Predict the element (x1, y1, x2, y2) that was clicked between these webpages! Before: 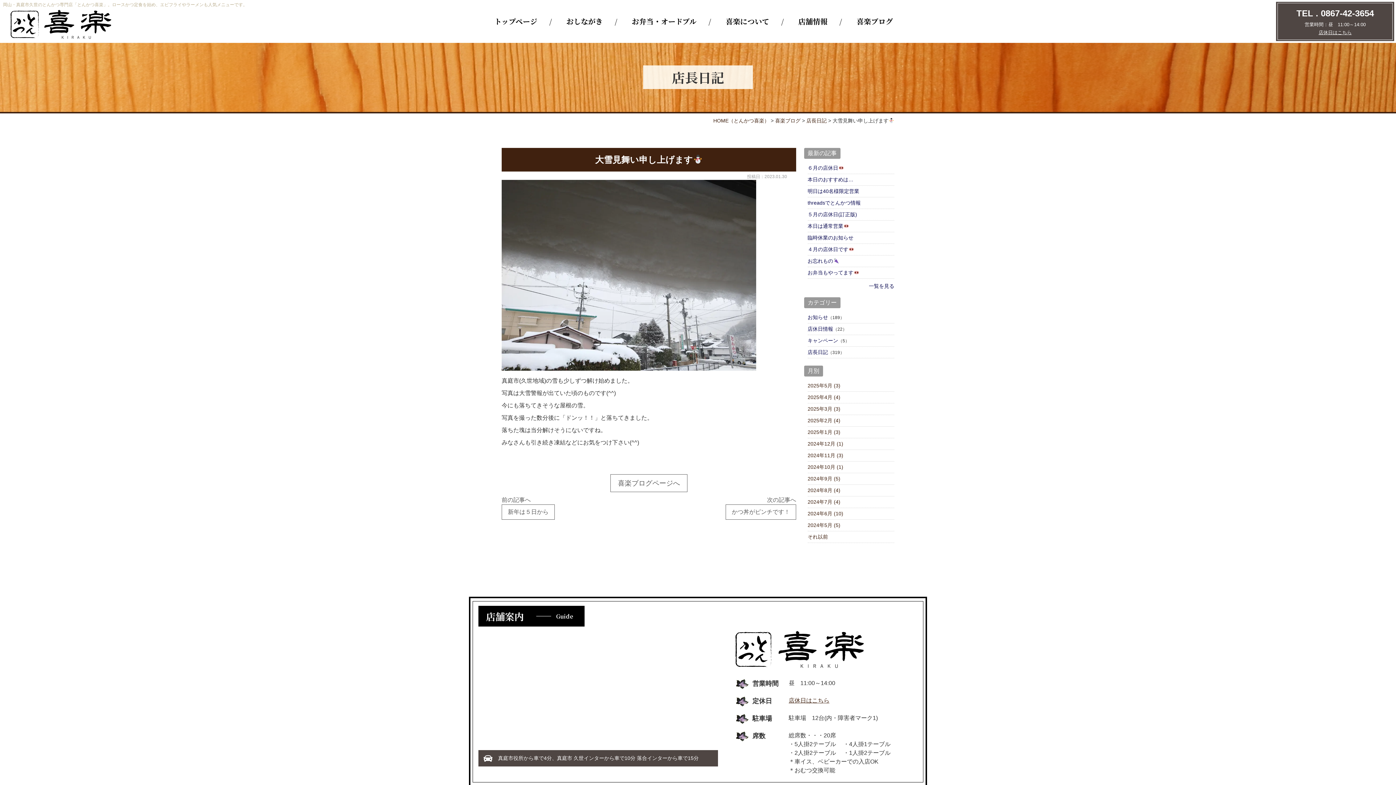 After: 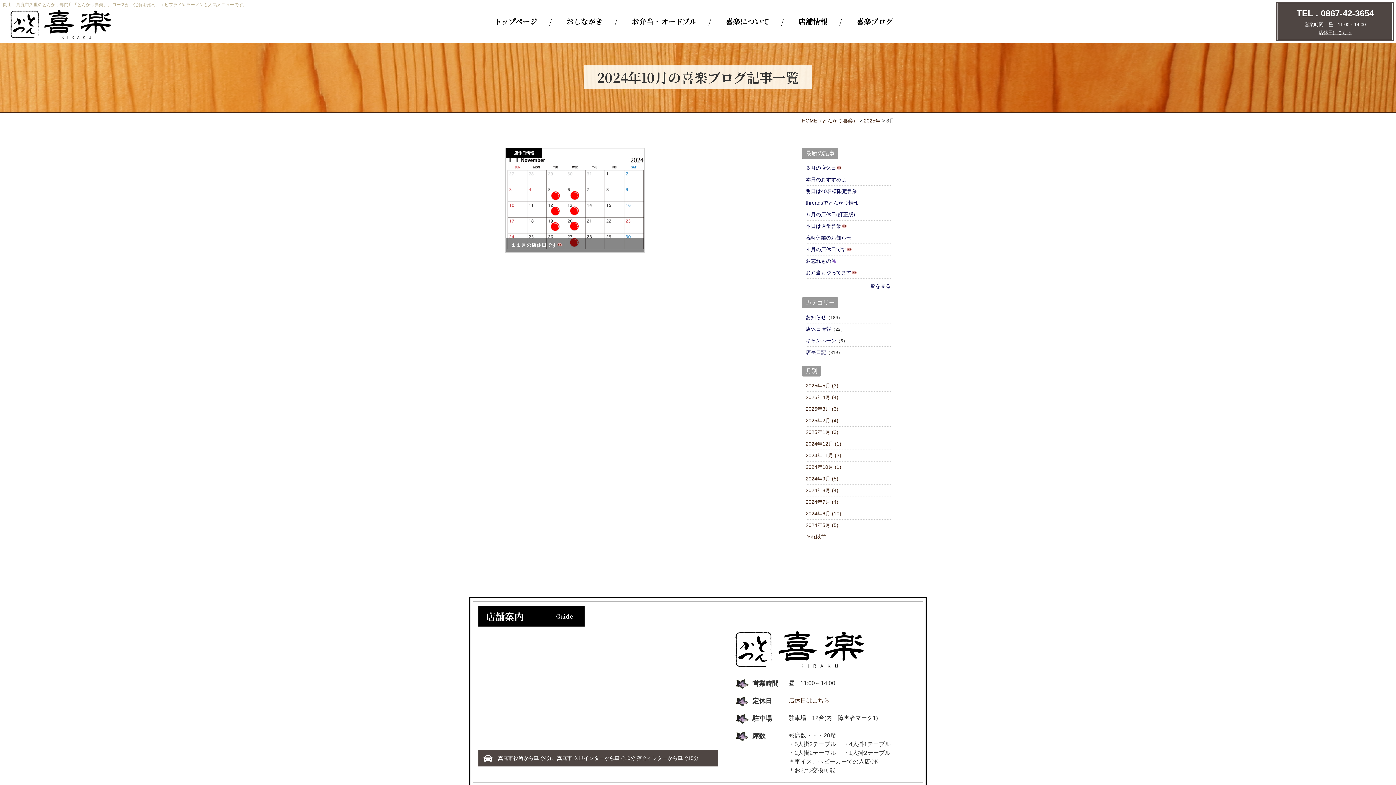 Action: bbox: (807, 463, 843, 471) label: 2024年10月 (1)